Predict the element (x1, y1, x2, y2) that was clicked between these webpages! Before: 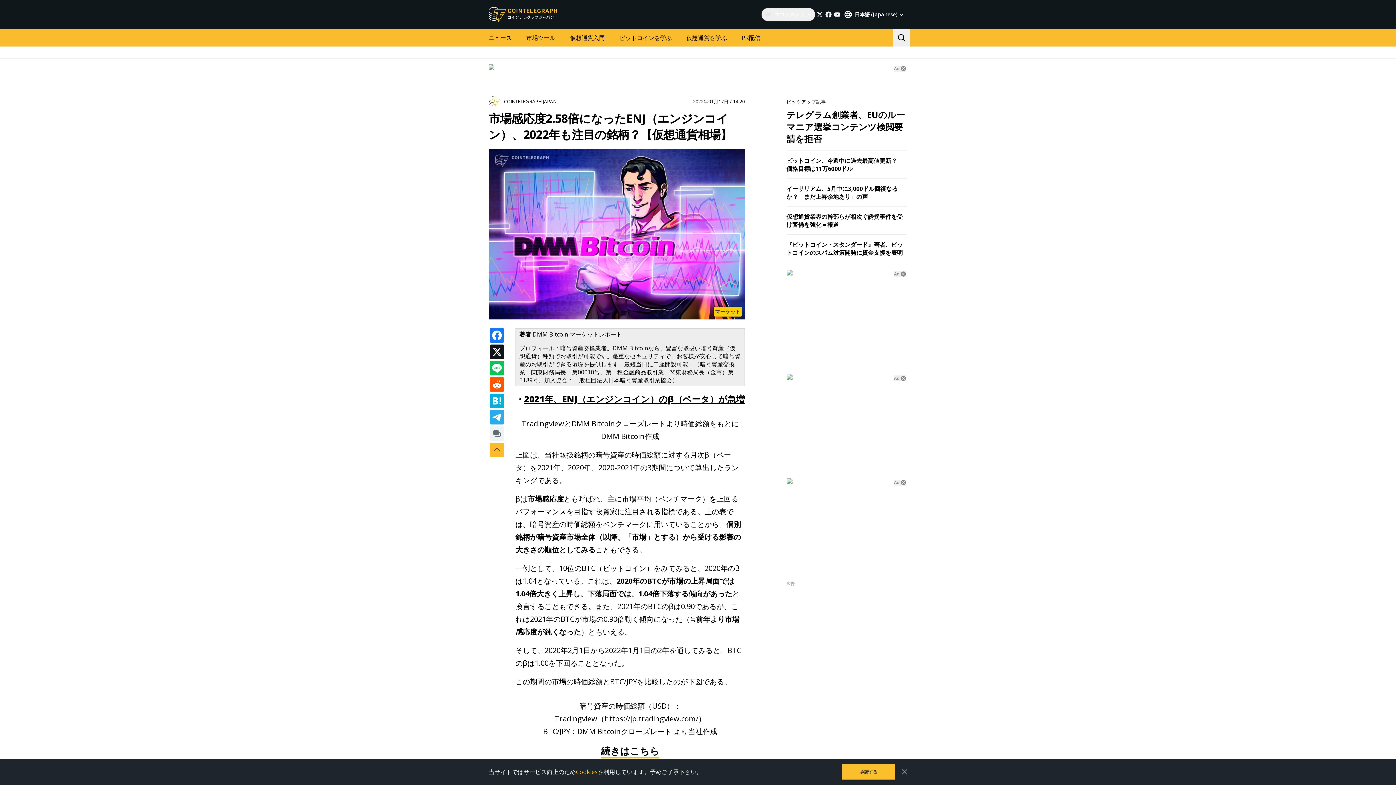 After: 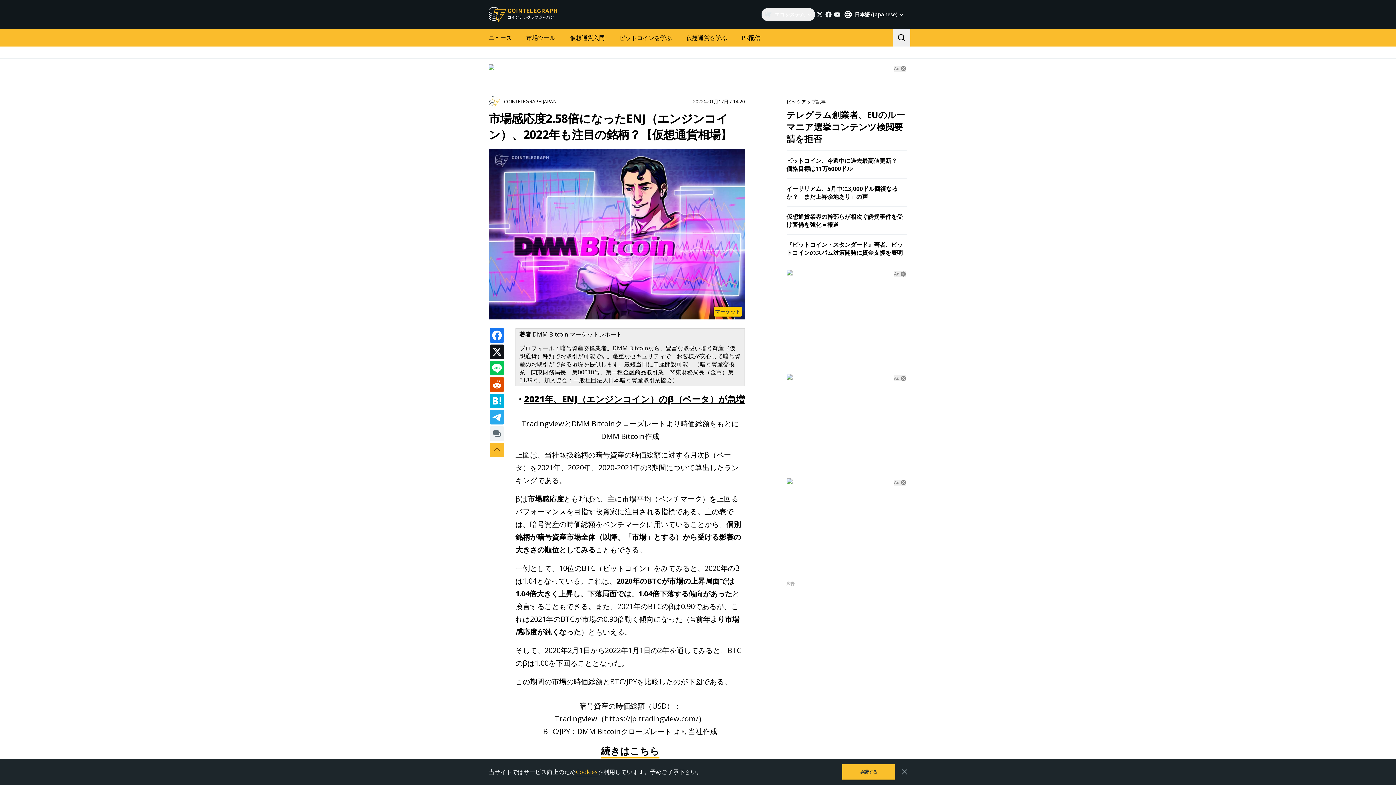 Action: bbox: (489, 377, 504, 392)